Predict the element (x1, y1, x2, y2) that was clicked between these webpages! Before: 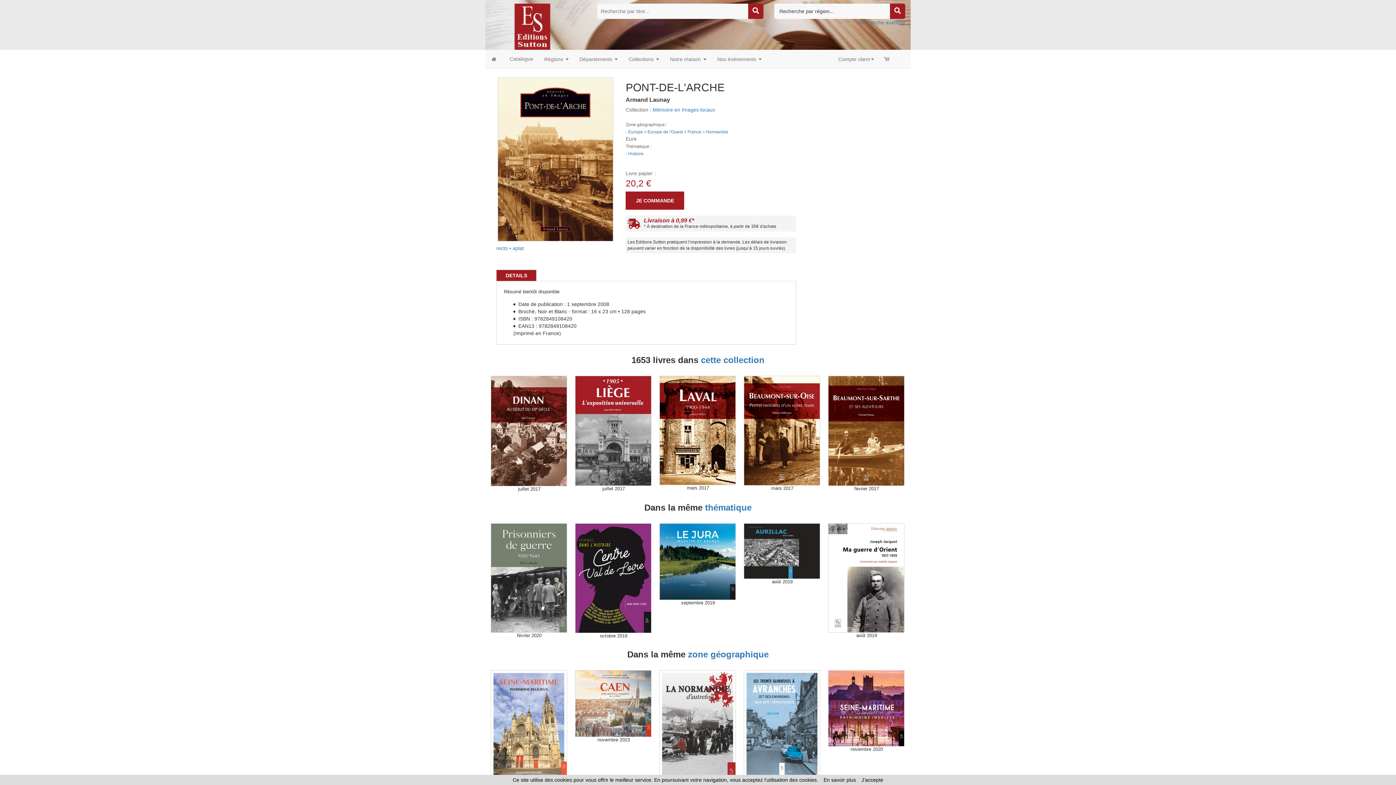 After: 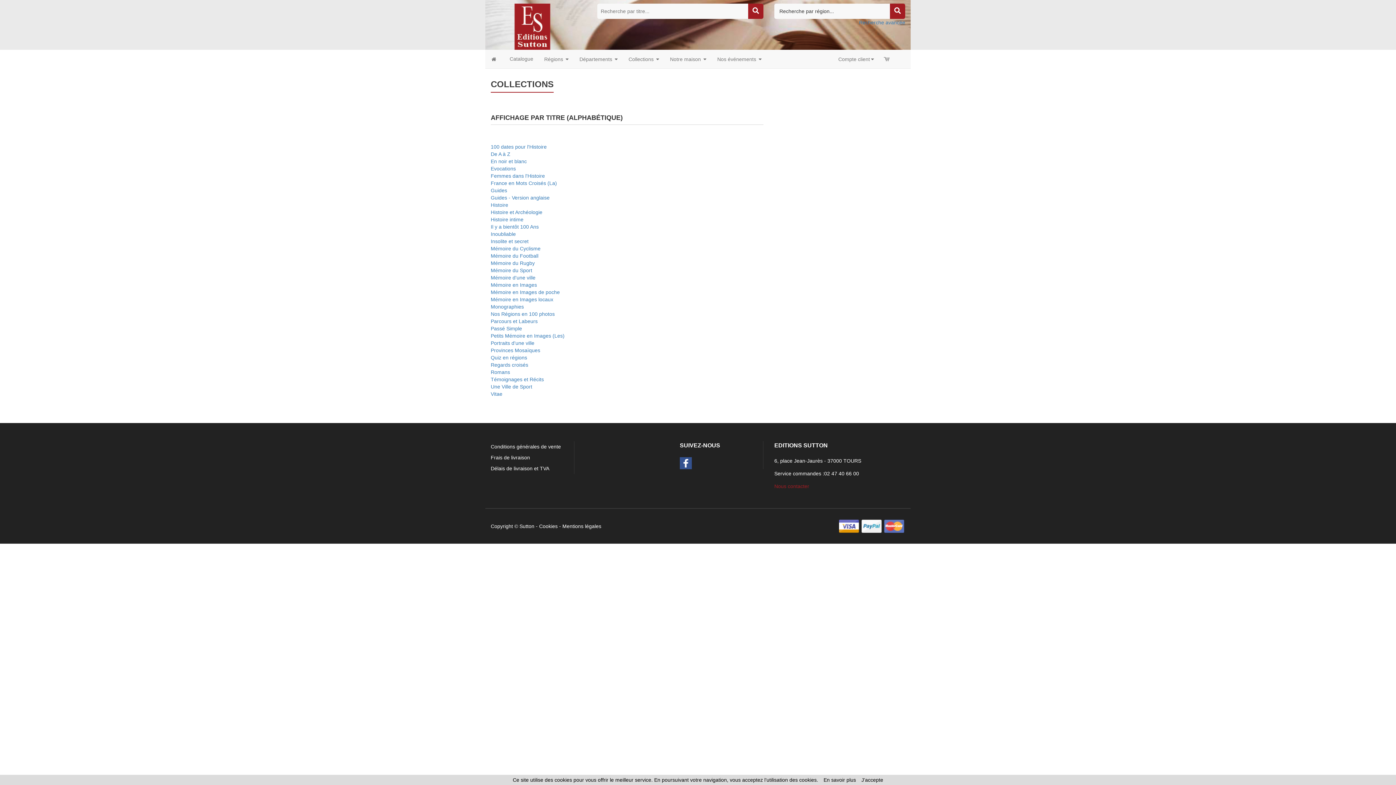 Action: bbox: (623, 49, 664, 68) label: Collections 